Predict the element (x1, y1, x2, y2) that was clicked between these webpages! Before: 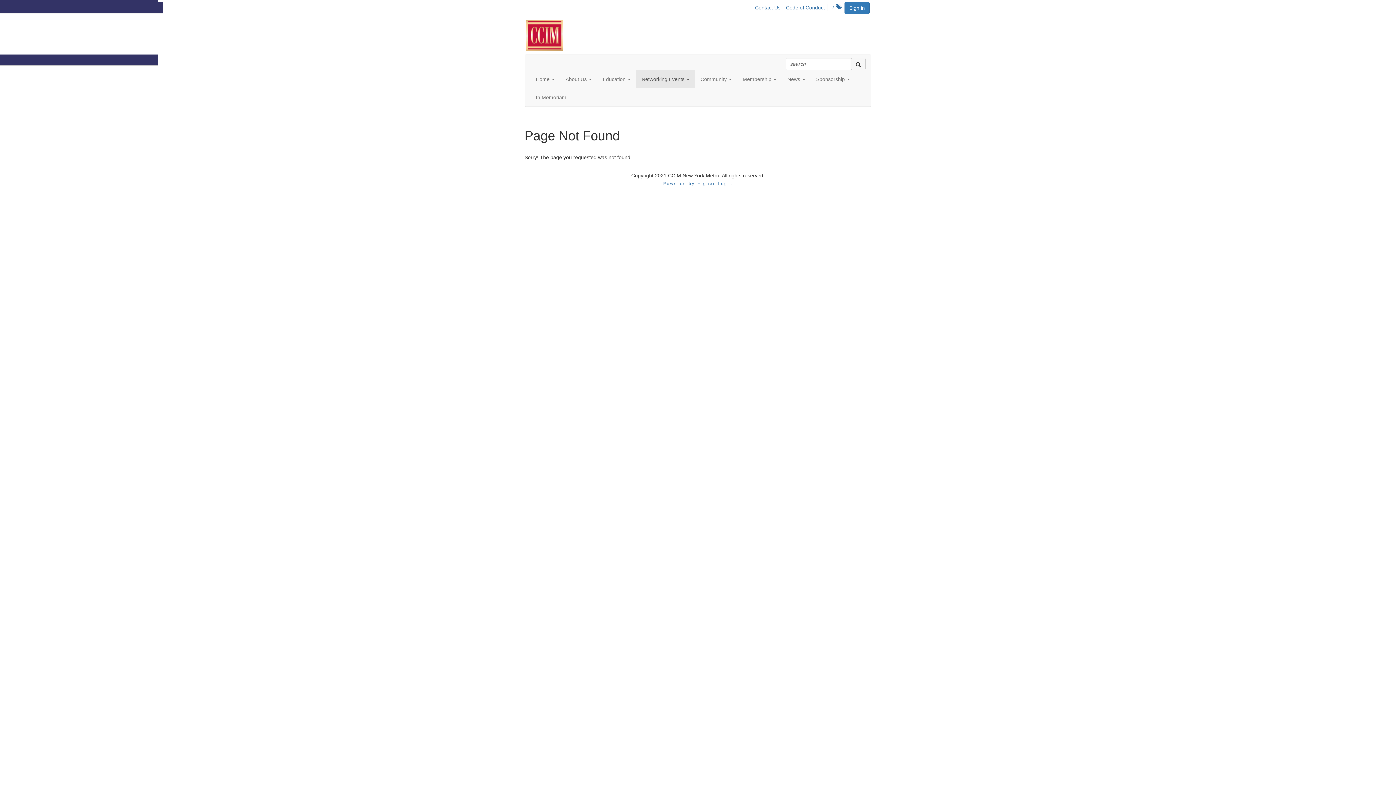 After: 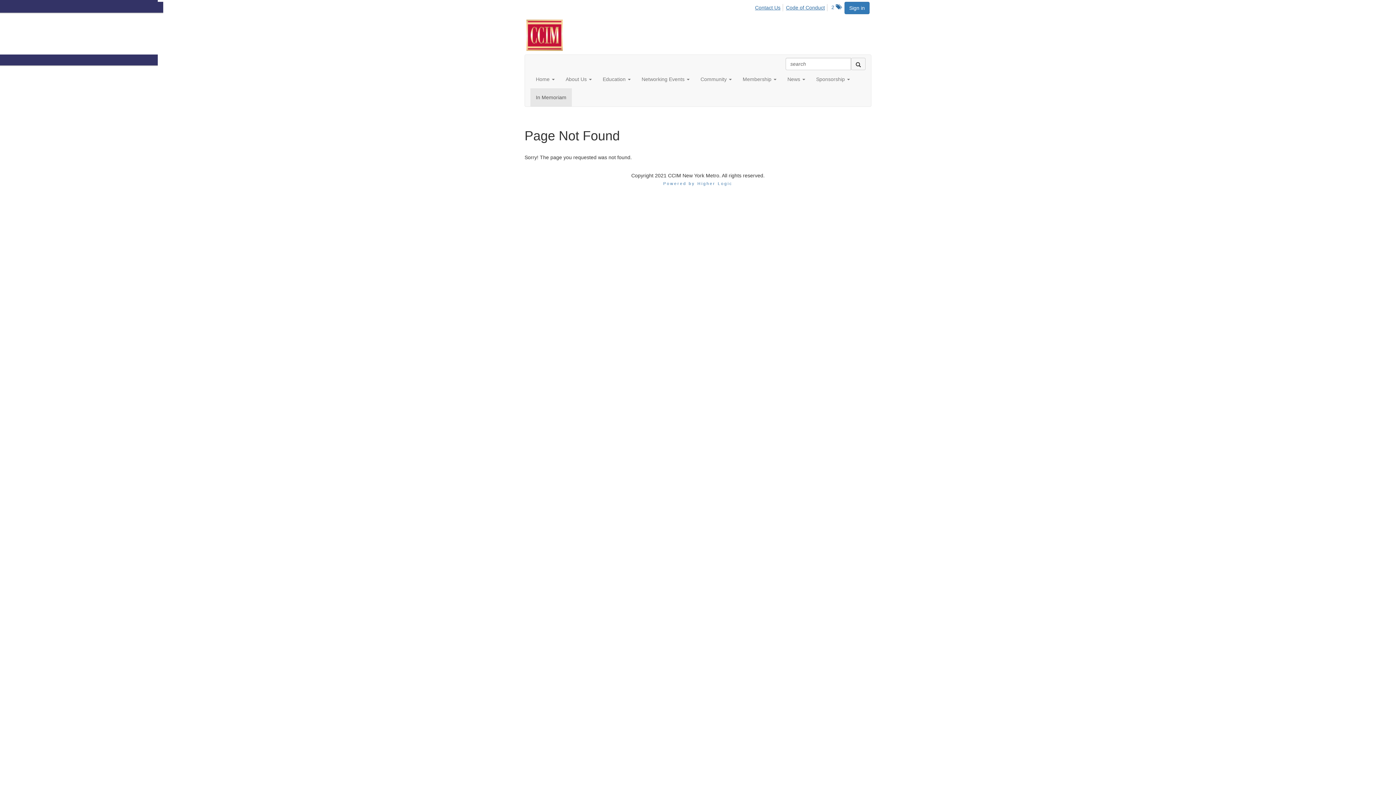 Action: bbox: (530, 88, 572, 106) label: In Memoriam